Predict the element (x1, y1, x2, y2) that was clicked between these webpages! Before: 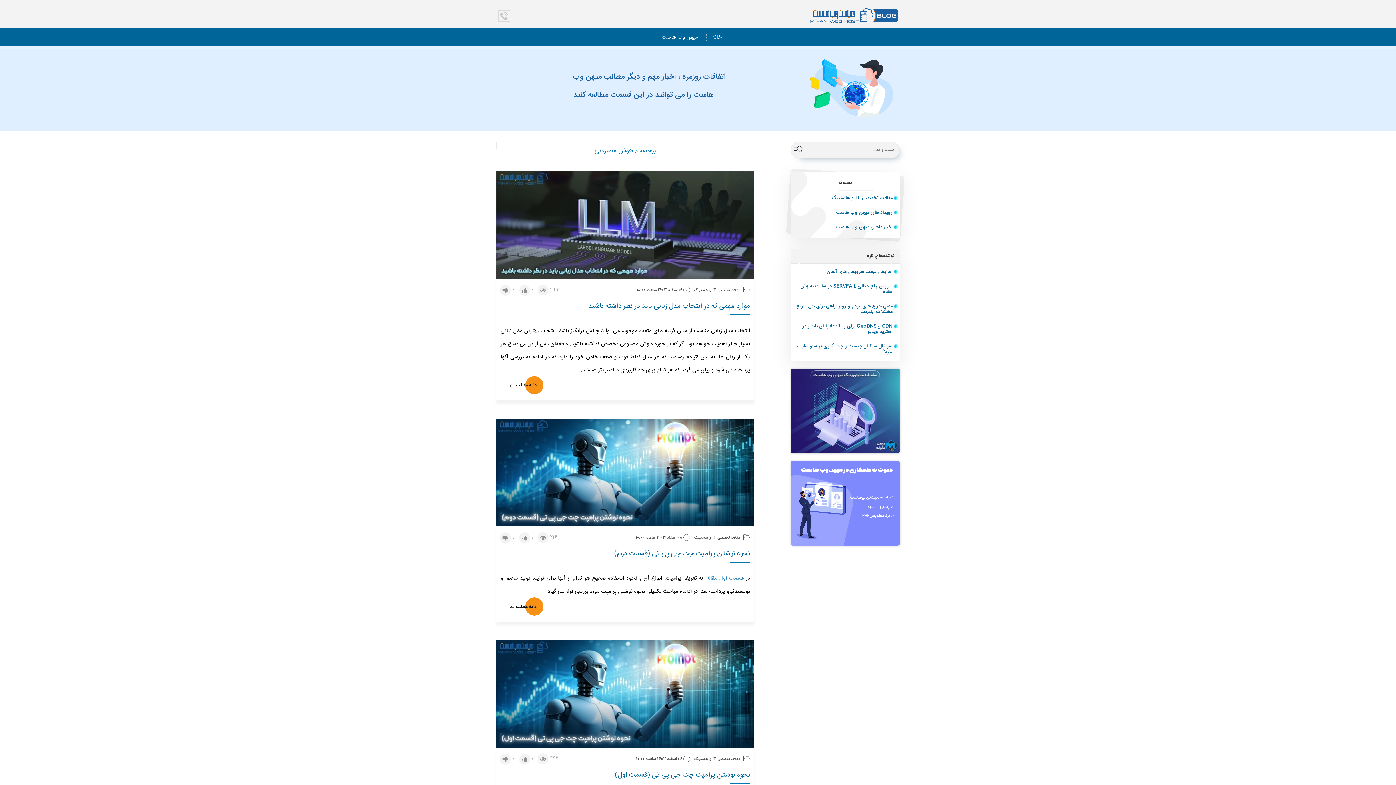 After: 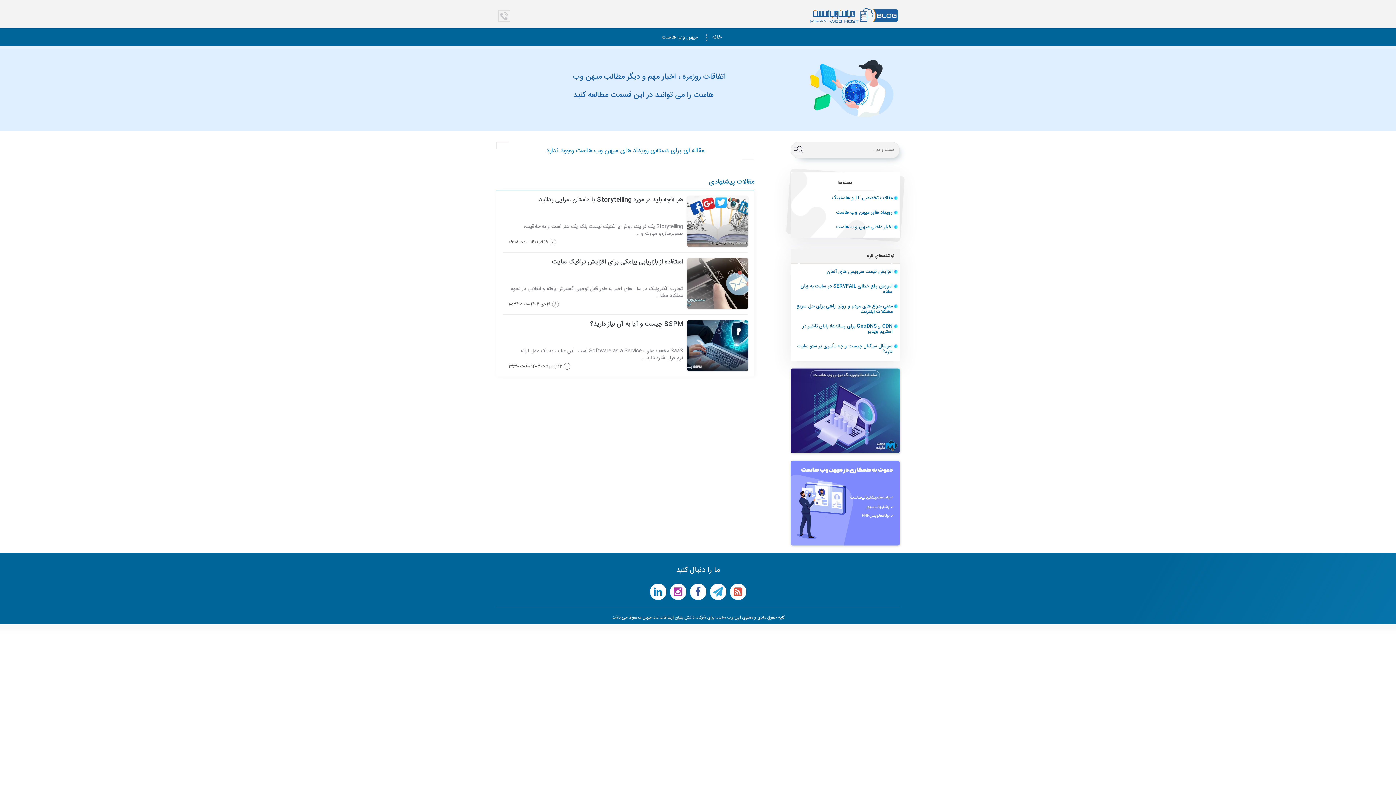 Action: label: رویداد های میهن وب هاست bbox: (796, 210, 892, 215)